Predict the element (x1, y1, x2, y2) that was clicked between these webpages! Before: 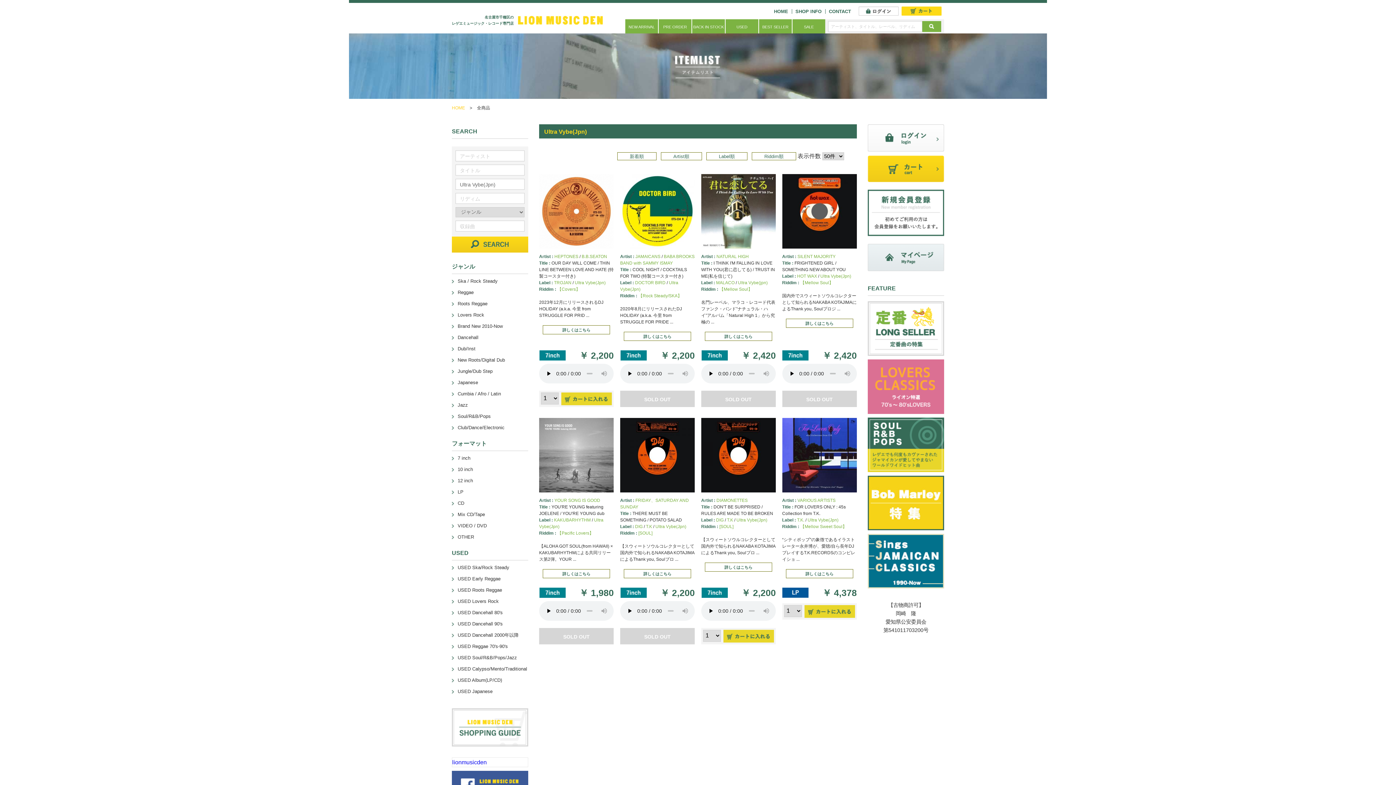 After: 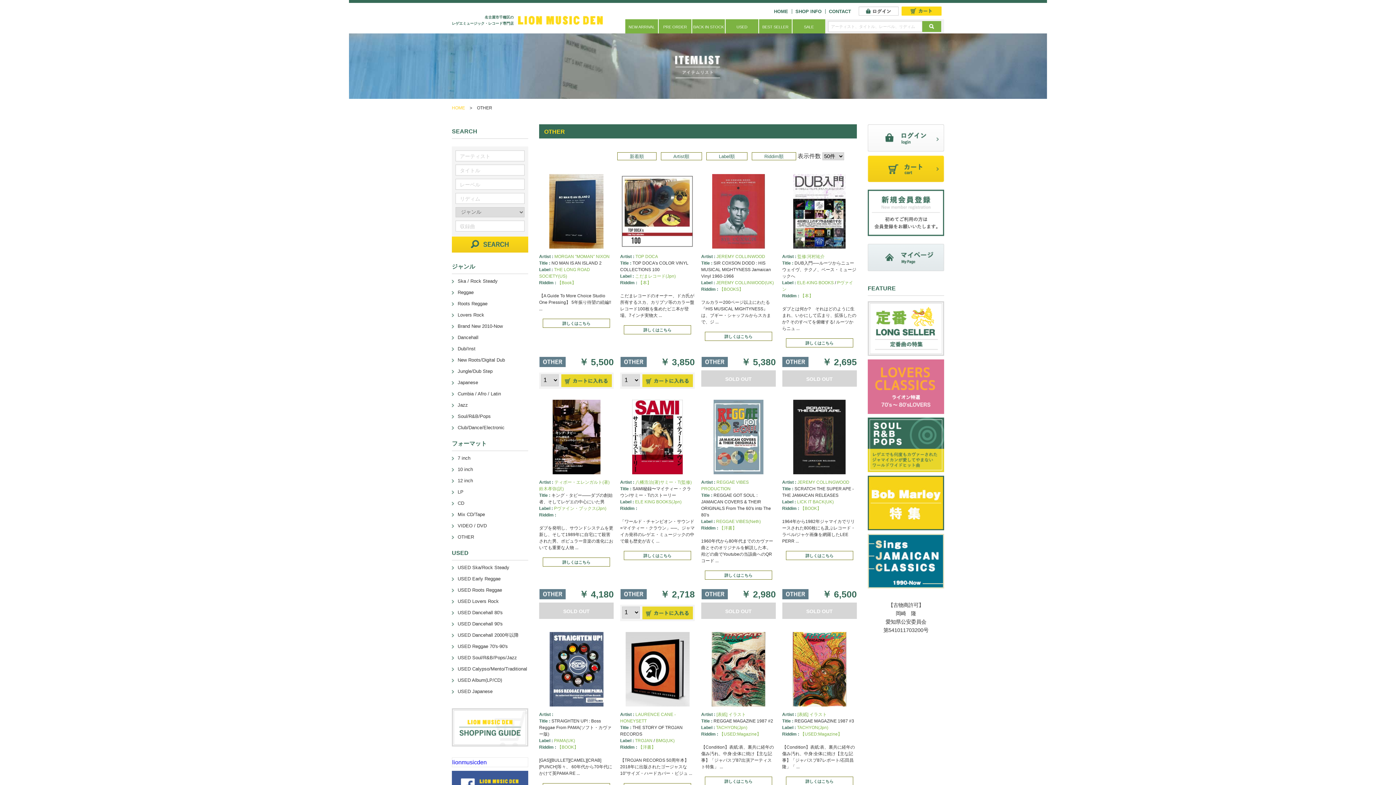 Action: bbox: (452, 534, 474, 540) label: OTHER